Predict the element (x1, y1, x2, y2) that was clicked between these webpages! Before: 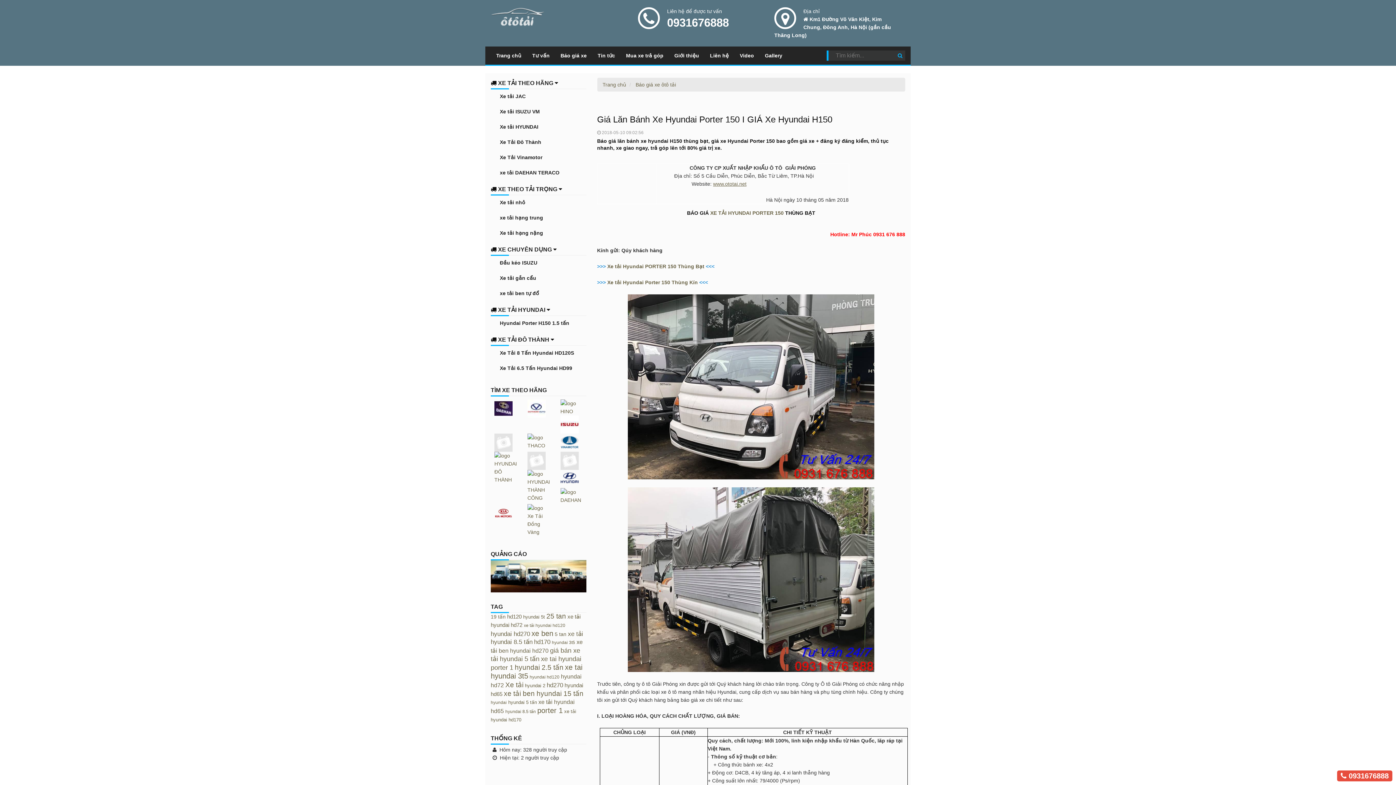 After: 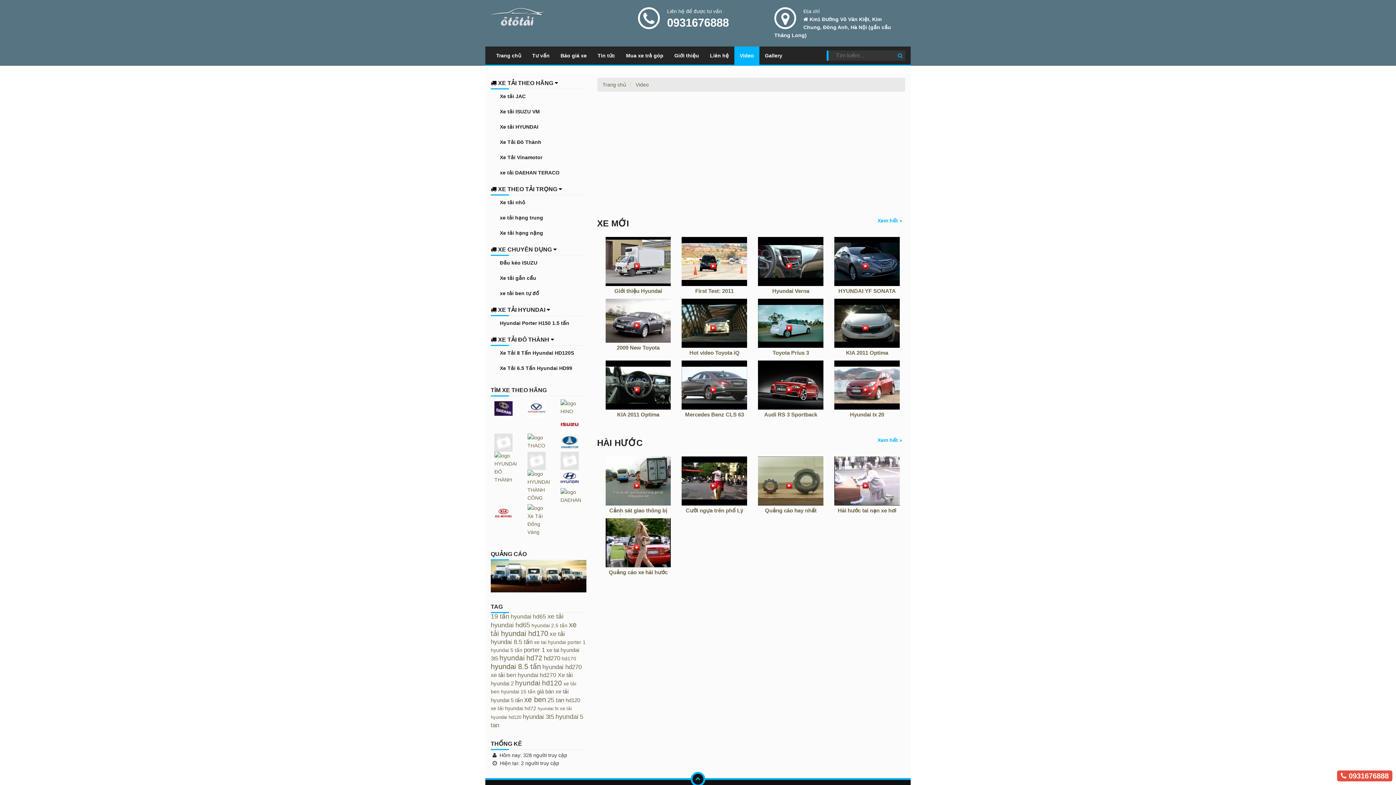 Action: bbox: (734, 46, 759, 64) label: Video